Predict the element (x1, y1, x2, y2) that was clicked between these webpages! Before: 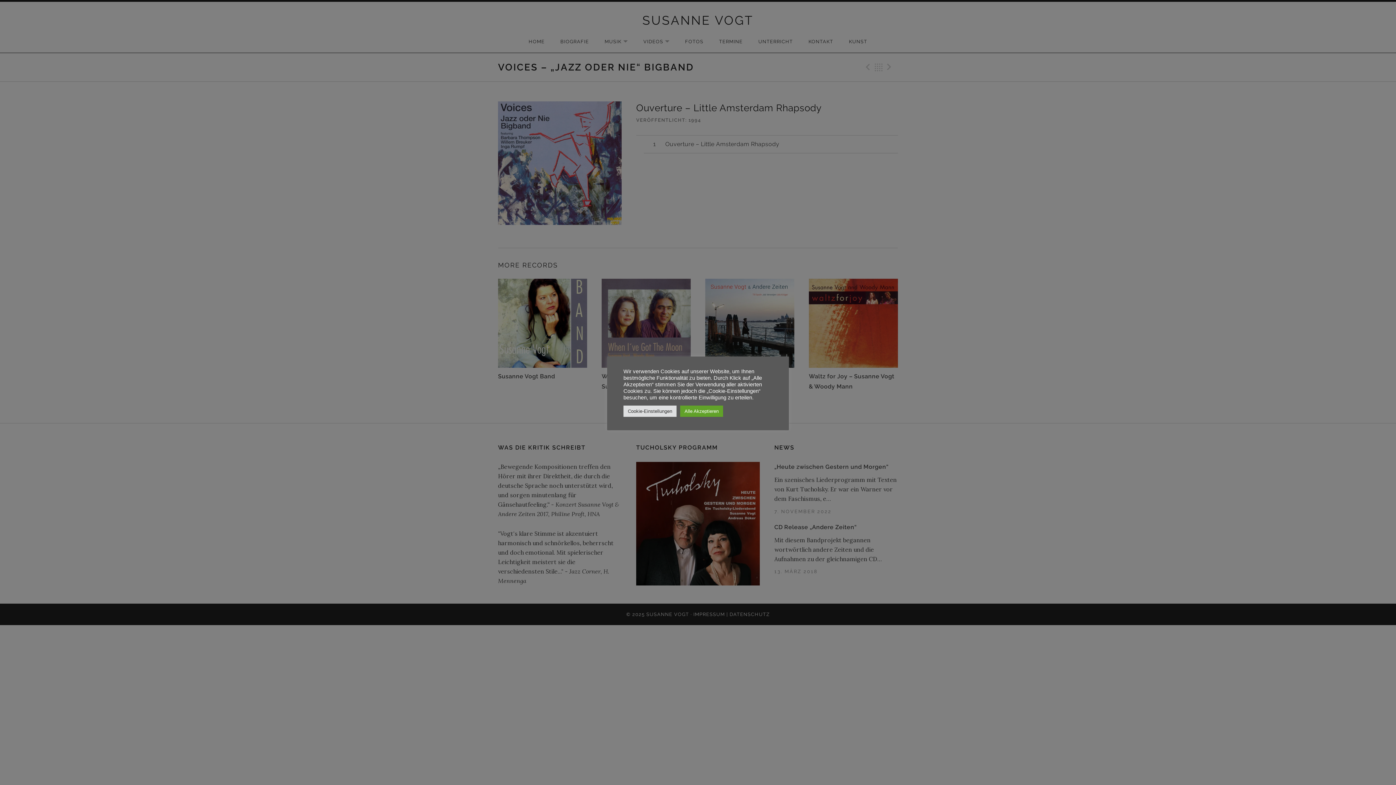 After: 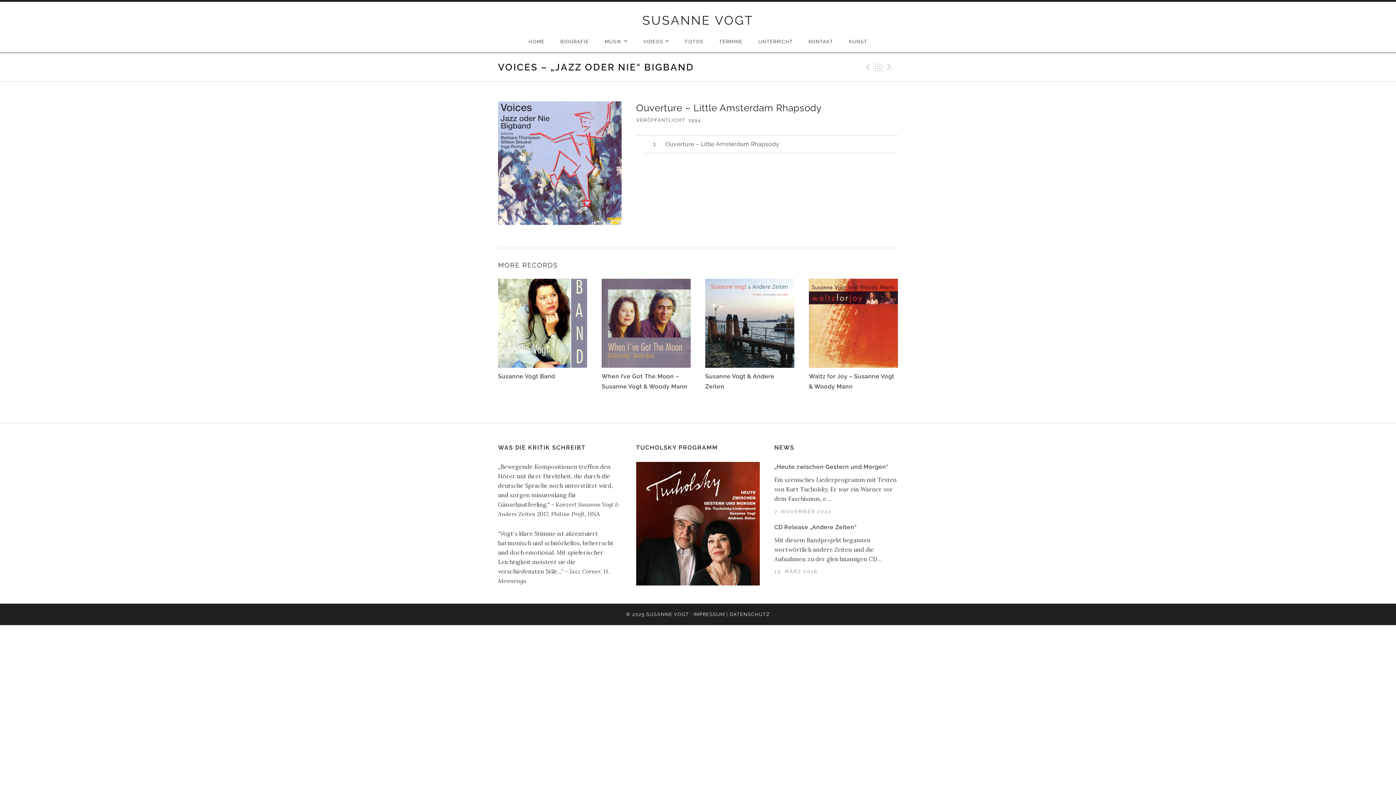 Action: bbox: (680, 405, 723, 416) label: Alle Akzeptieren